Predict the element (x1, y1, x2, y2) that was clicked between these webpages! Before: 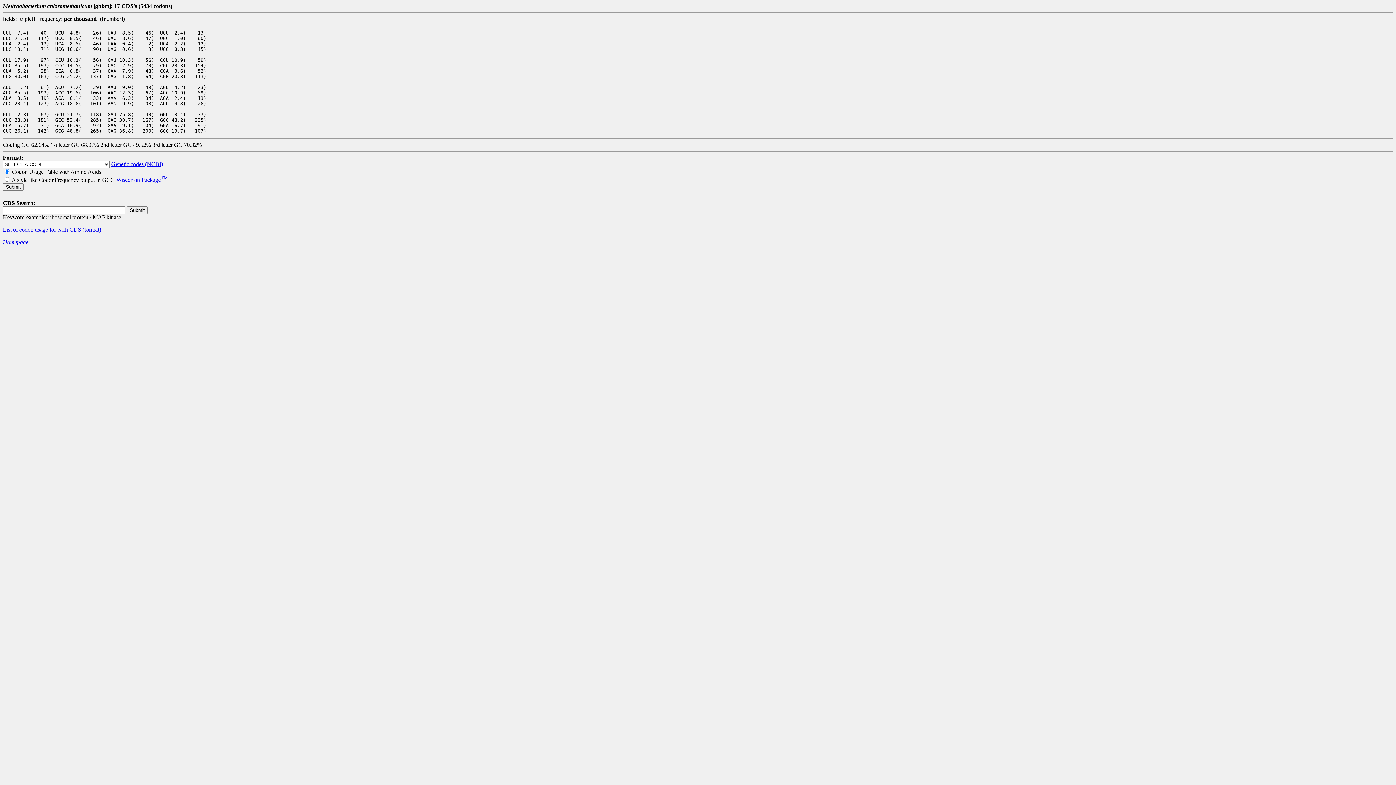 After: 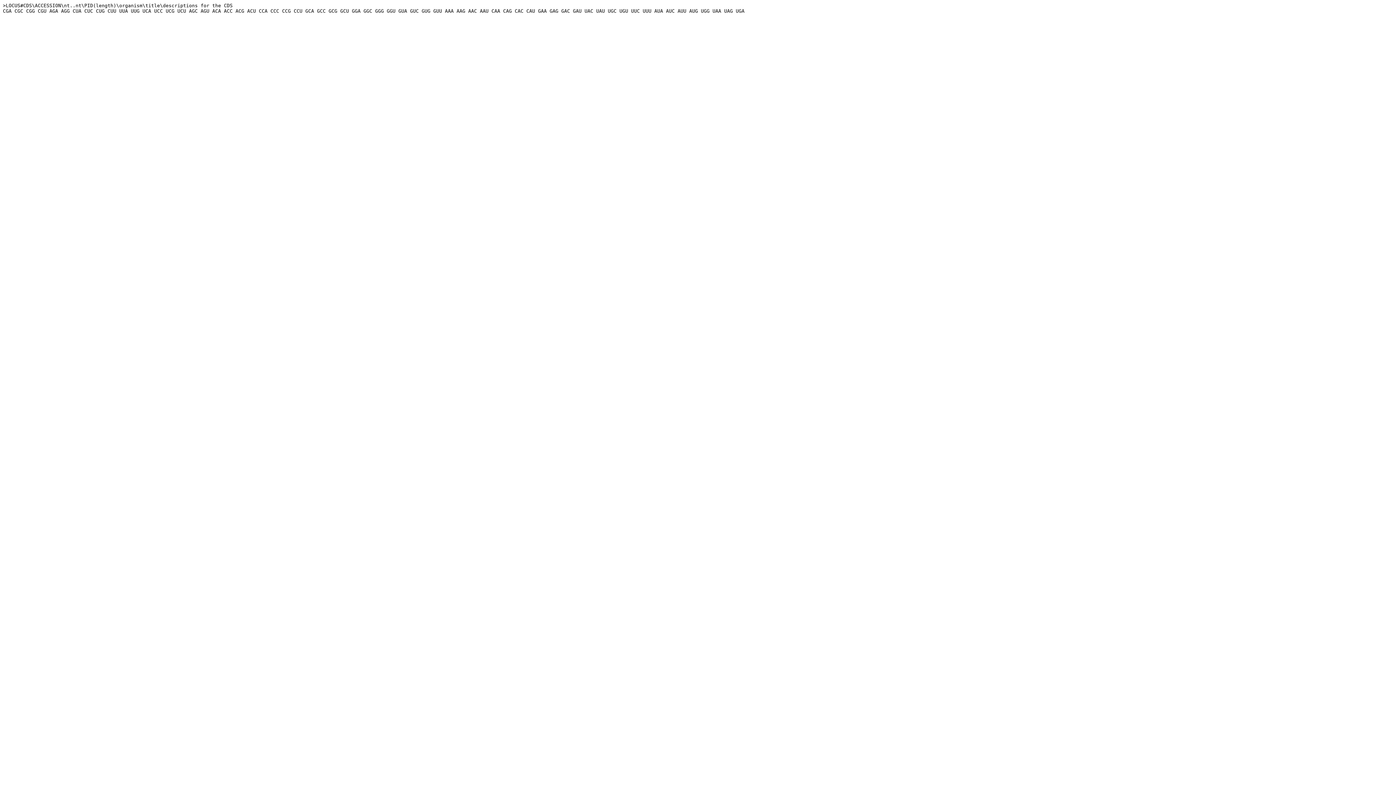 Action: label: (format) bbox: (82, 226, 101, 232)